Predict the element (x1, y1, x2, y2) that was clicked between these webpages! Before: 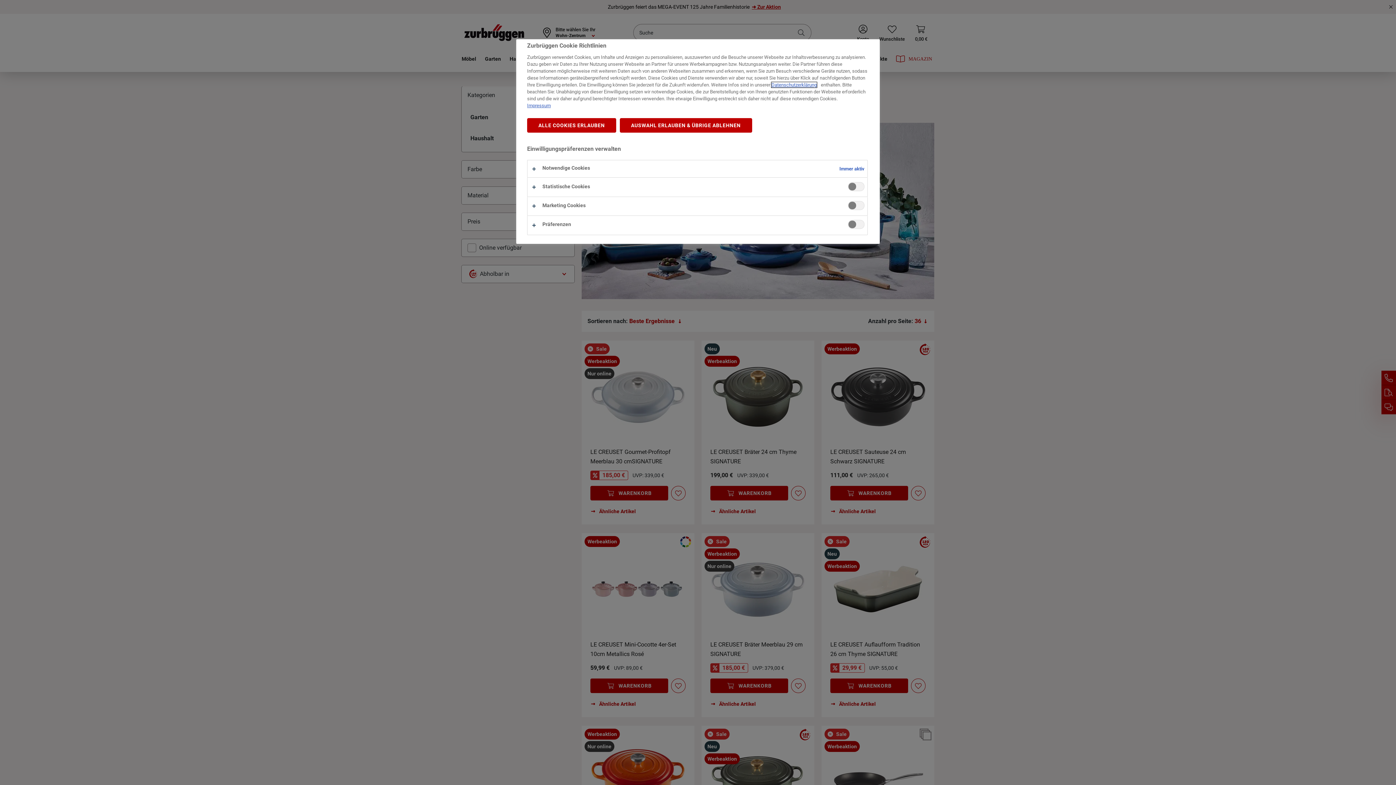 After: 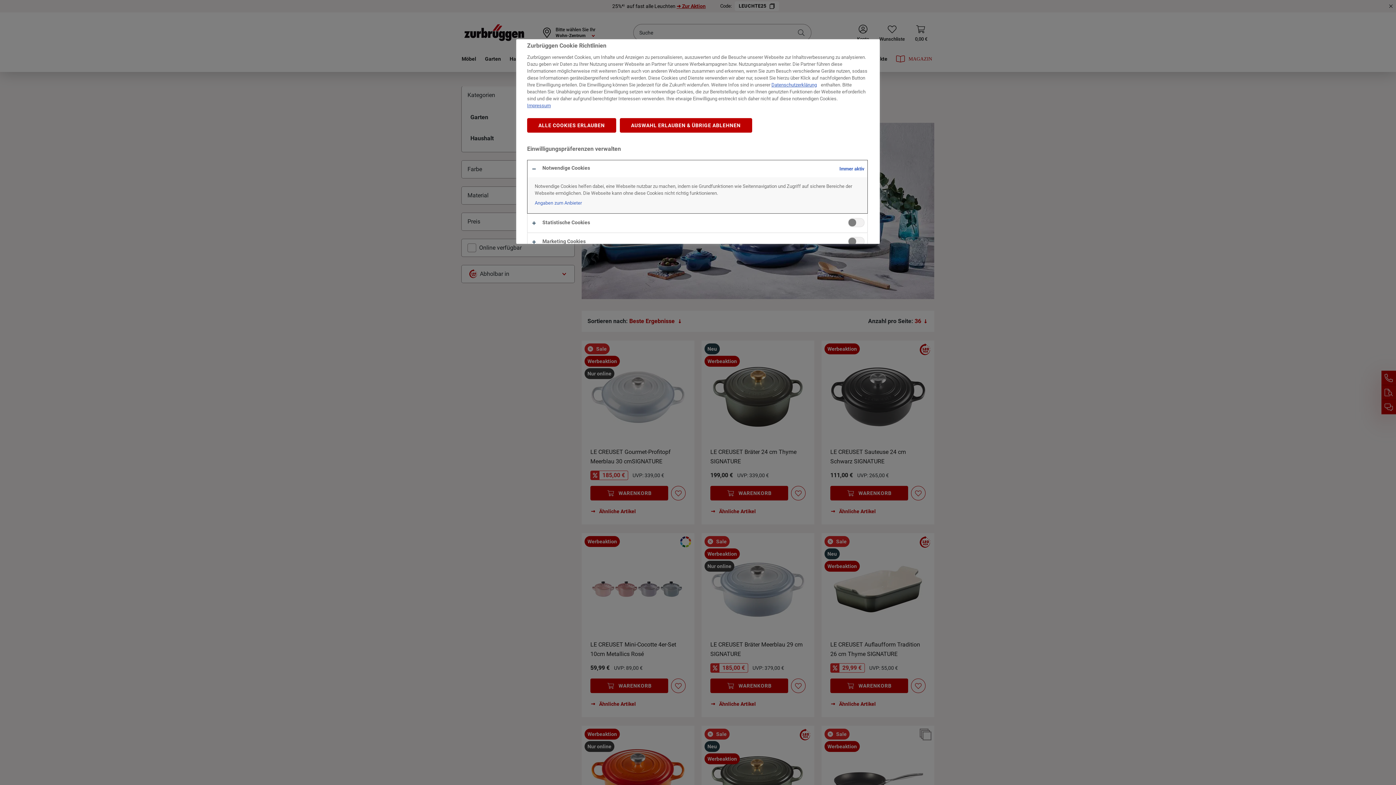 Action: bbox: (527, 160, 867, 177)